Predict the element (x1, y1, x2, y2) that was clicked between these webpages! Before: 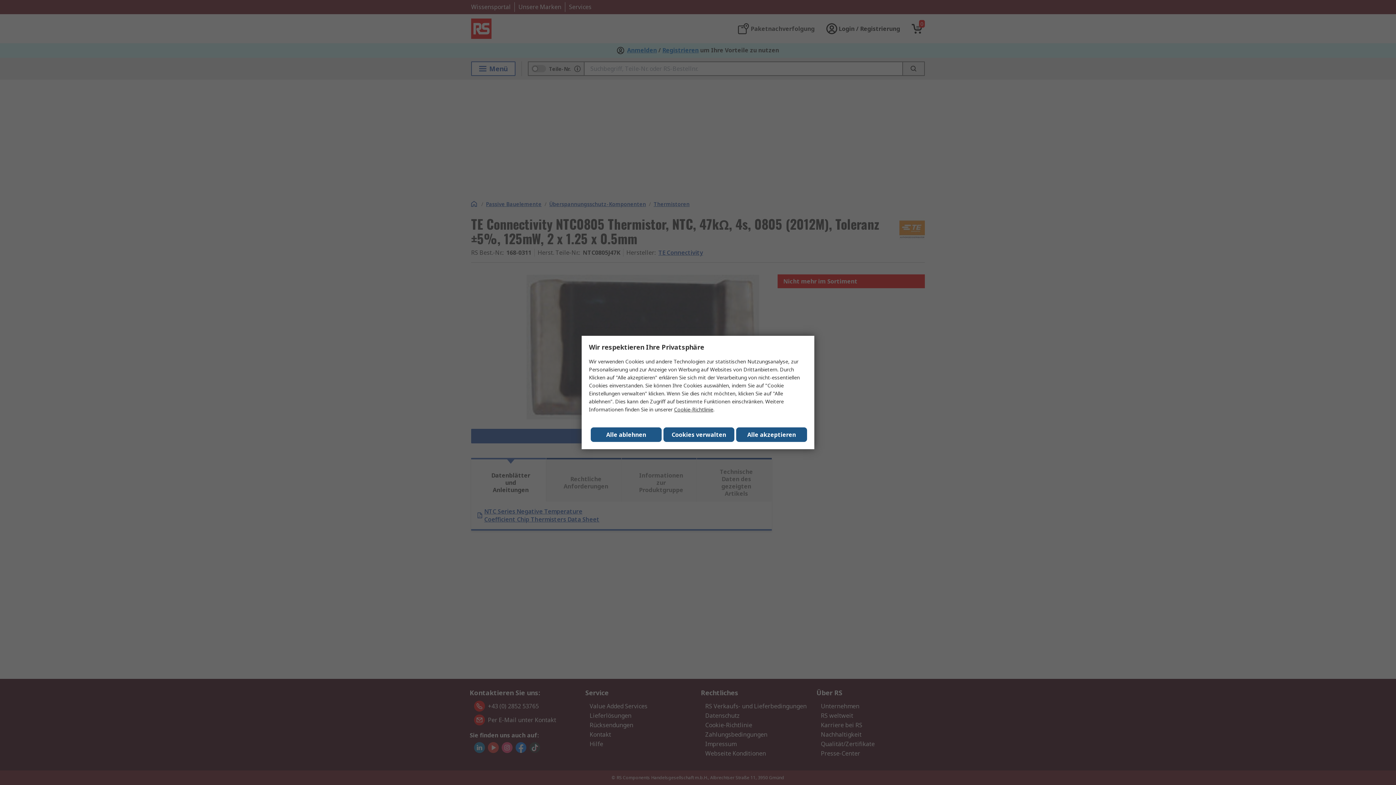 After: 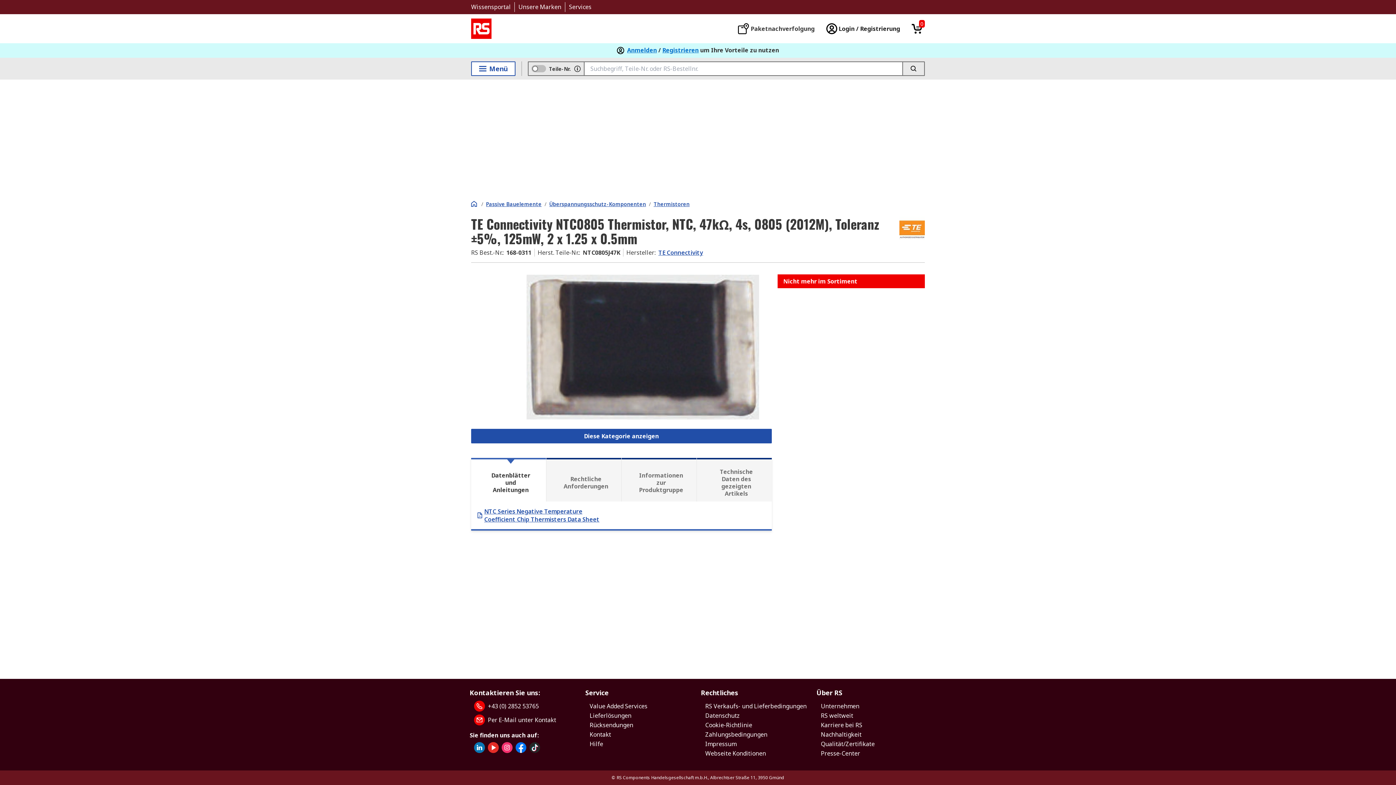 Action: label: Close consent Widget bbox: (736, 427, 807, 442)